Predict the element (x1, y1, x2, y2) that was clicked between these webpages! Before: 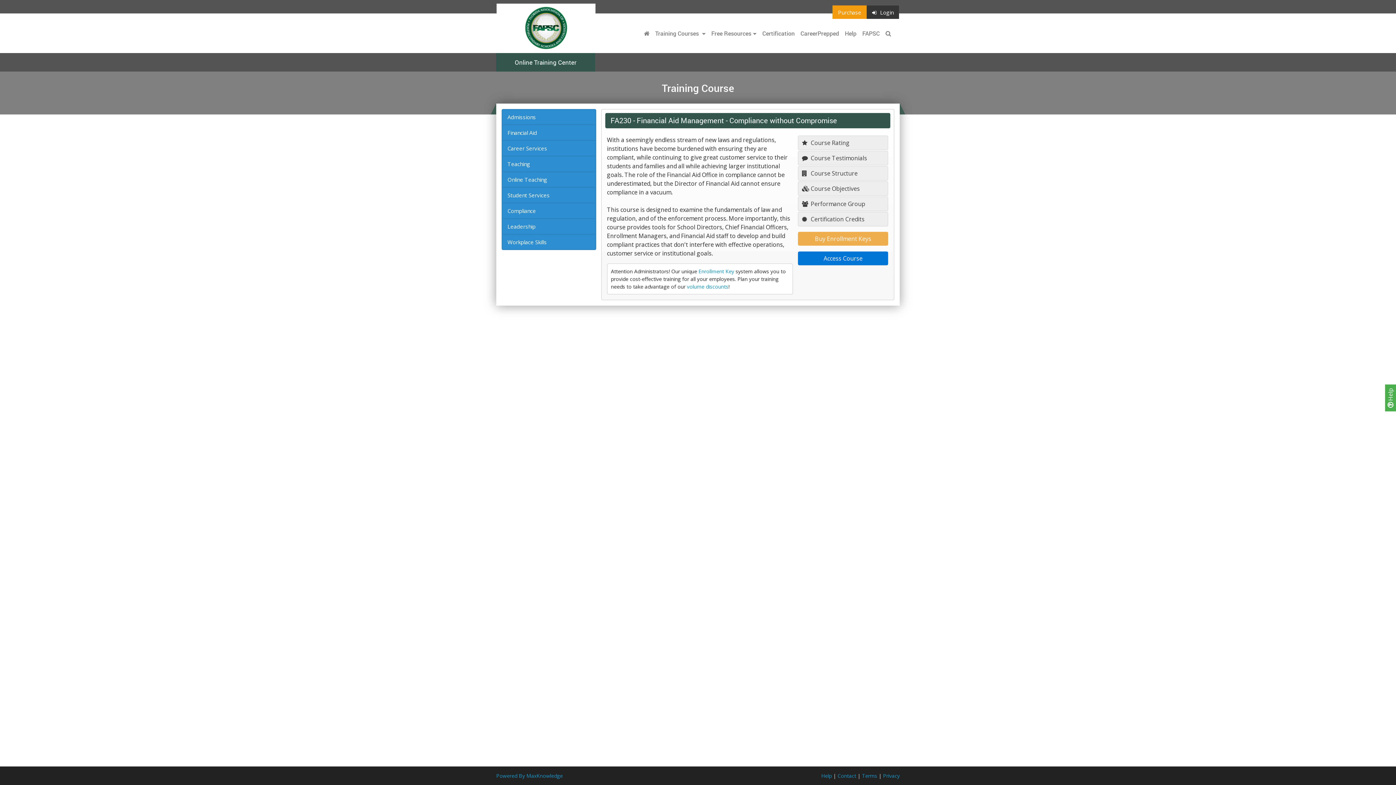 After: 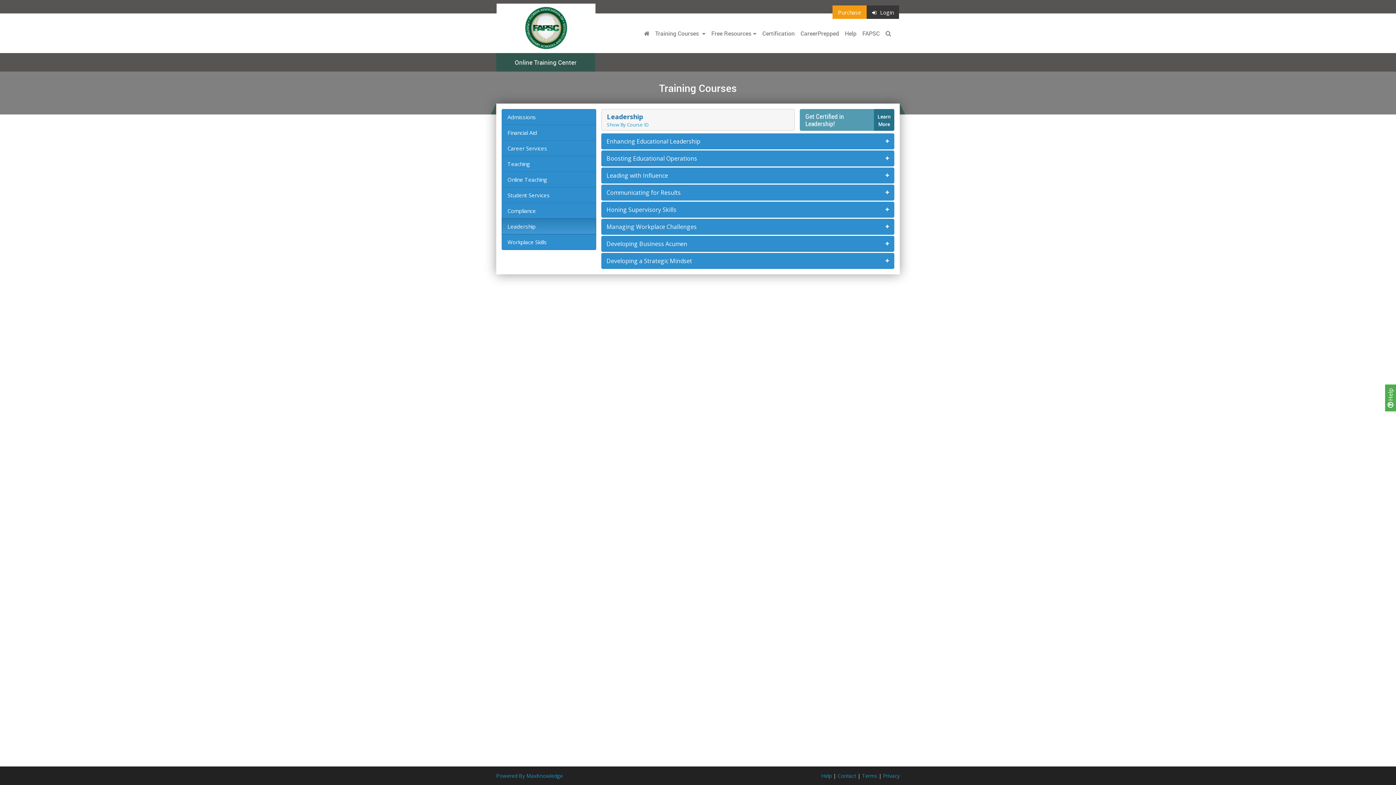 Action: bbox: (501, 218, 596, 234) label: Leadership